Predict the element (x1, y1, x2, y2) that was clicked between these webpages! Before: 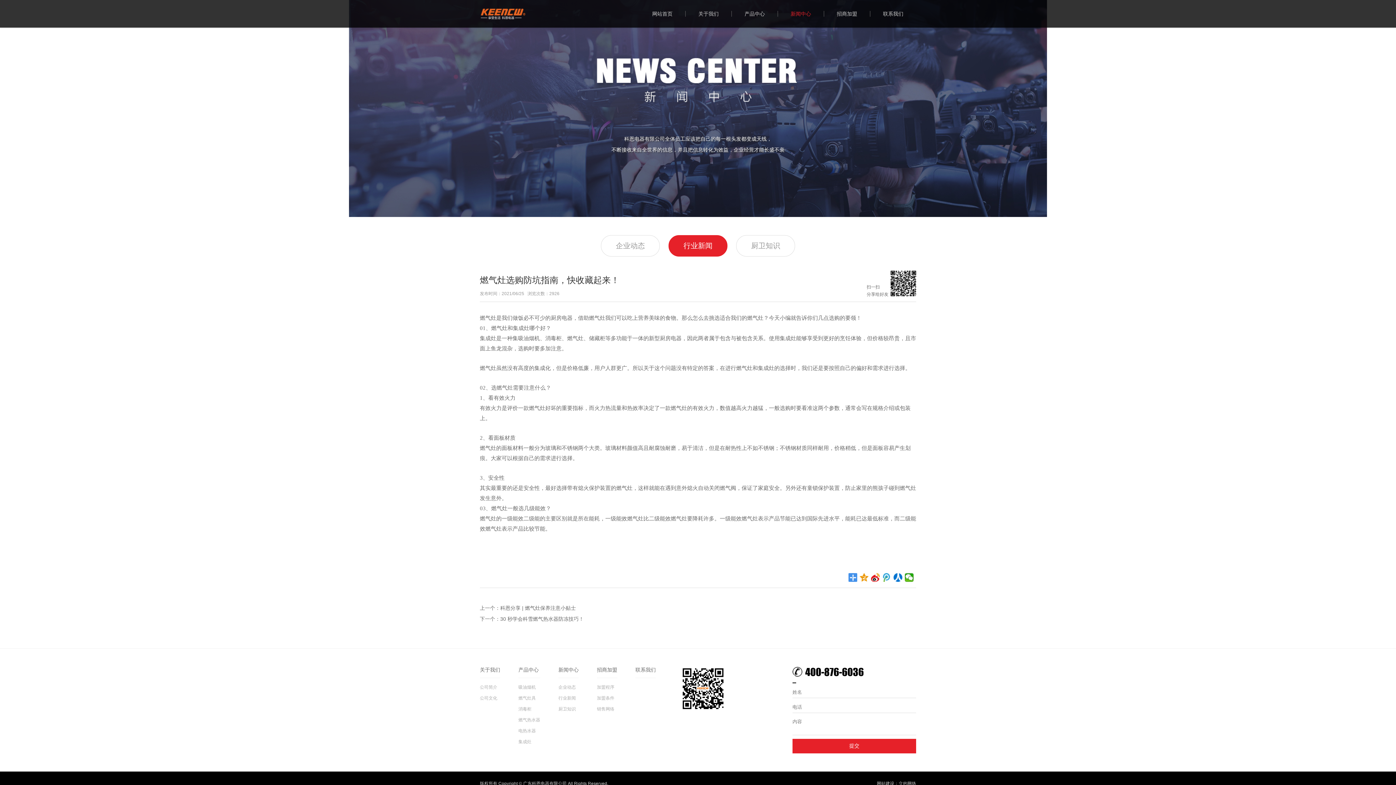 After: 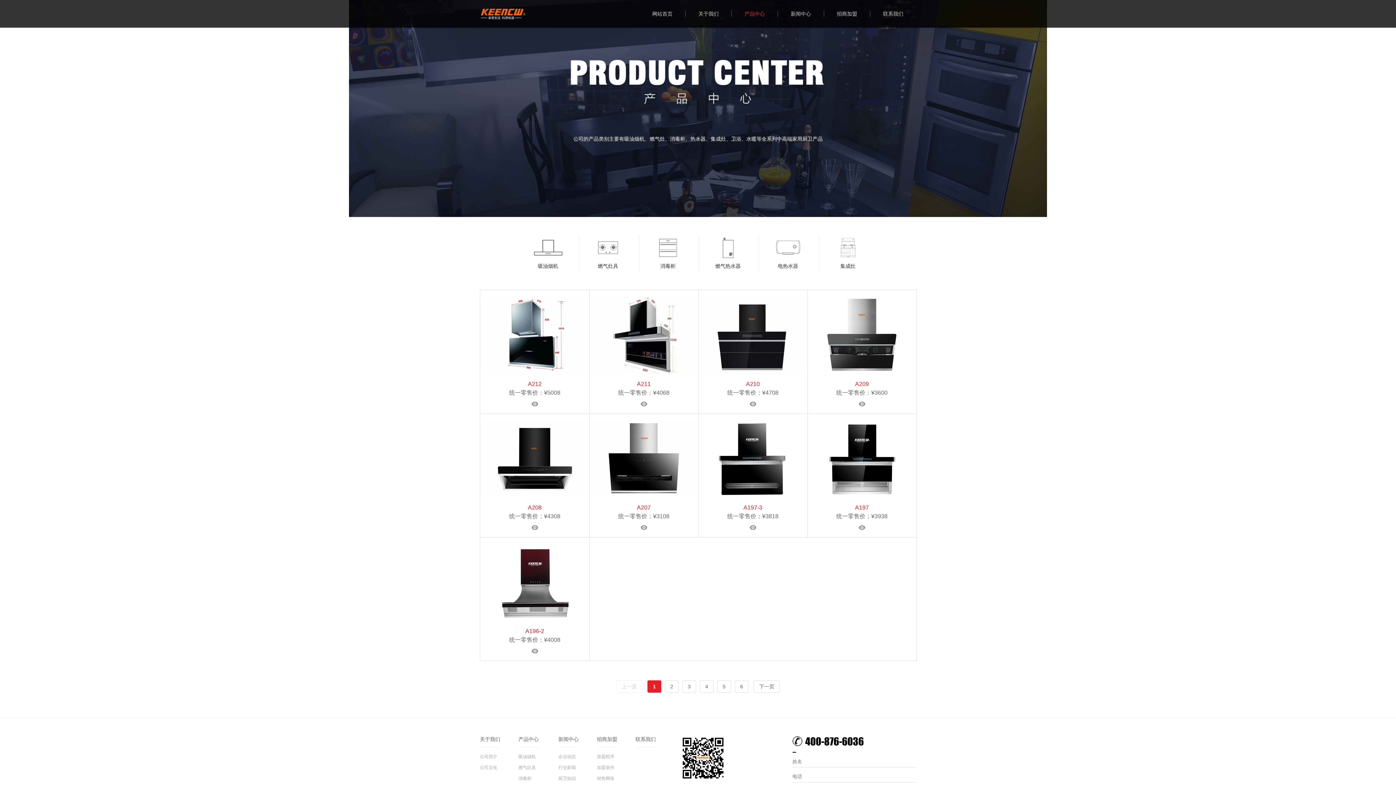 Action: bbox: (731, 10, 777, 16) label: 产品中心